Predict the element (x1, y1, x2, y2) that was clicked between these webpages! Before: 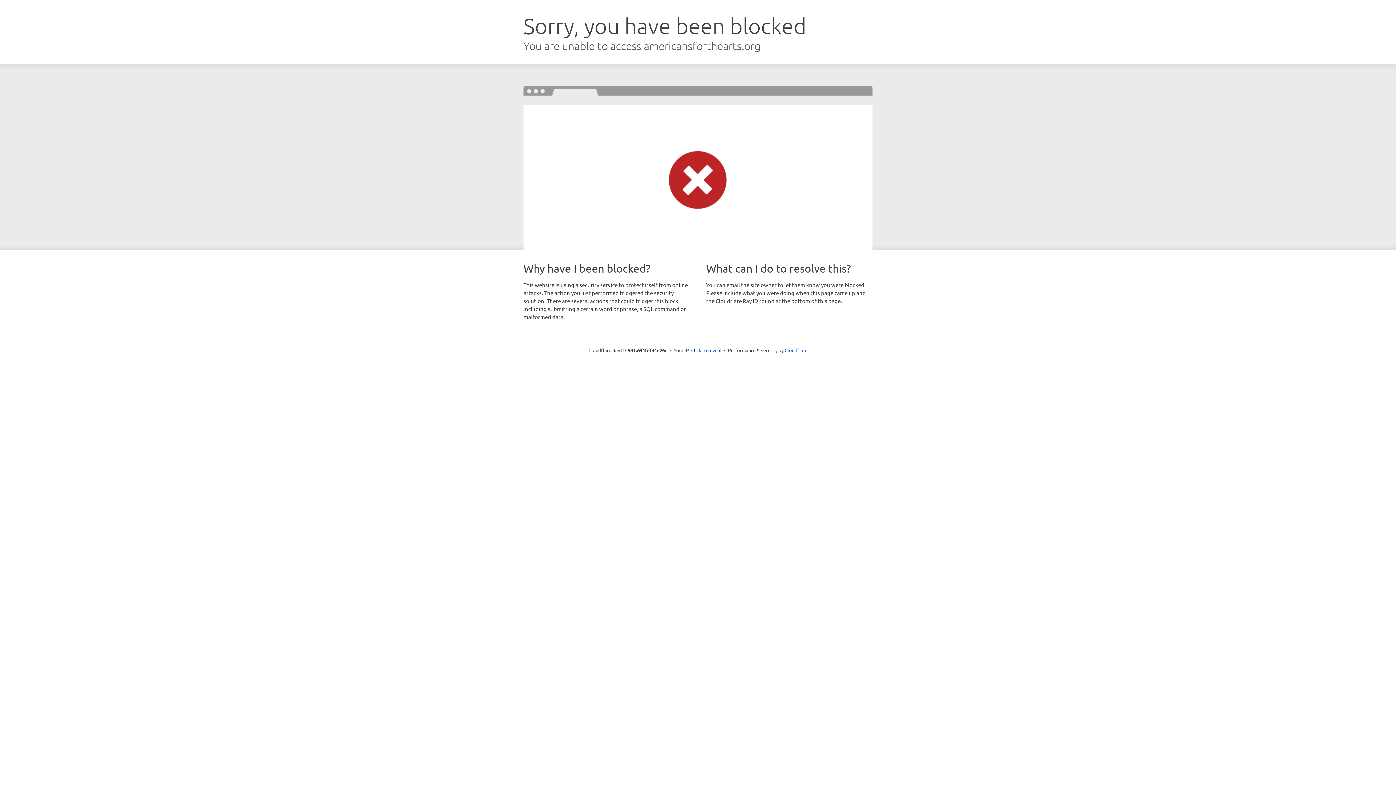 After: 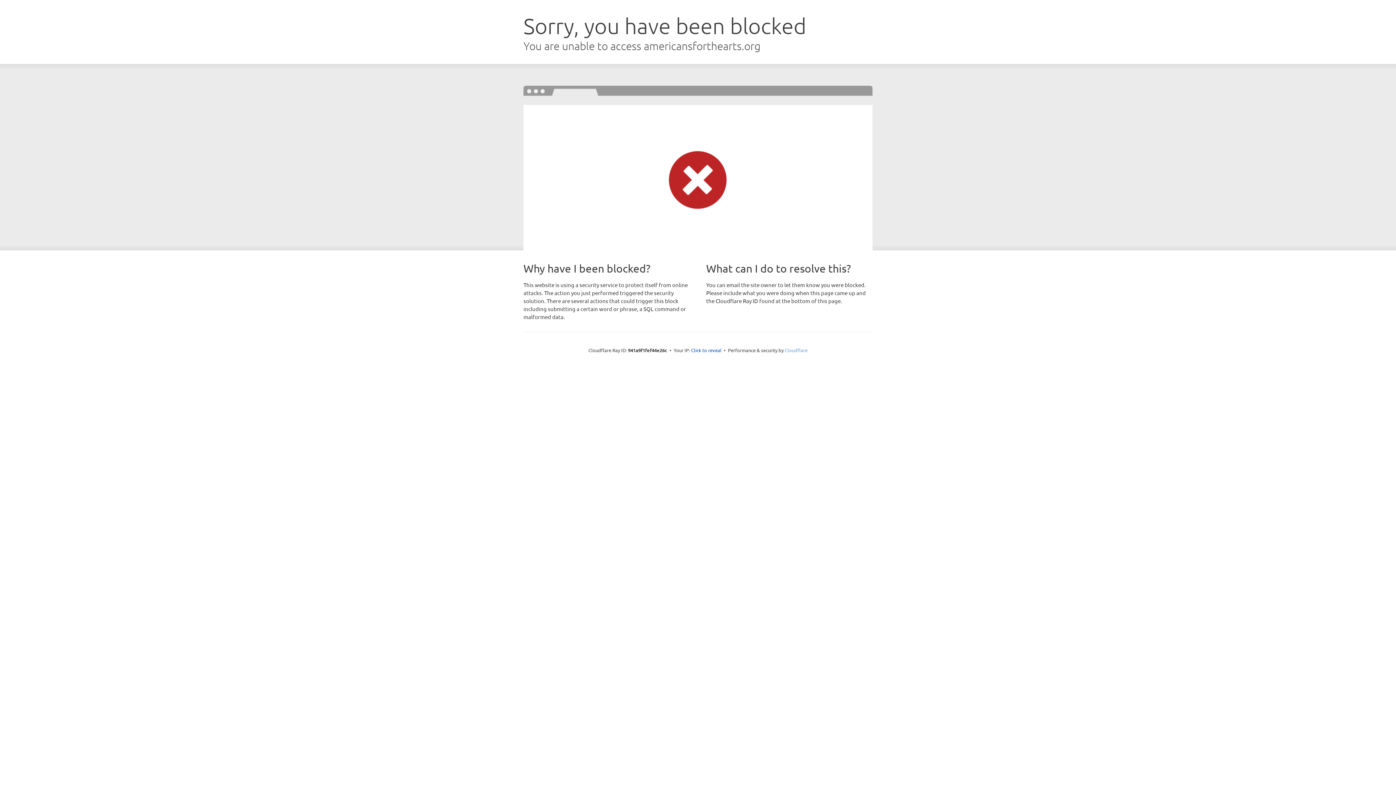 Action: label: Cloudflare bbox: (784, 347, 807, 353)